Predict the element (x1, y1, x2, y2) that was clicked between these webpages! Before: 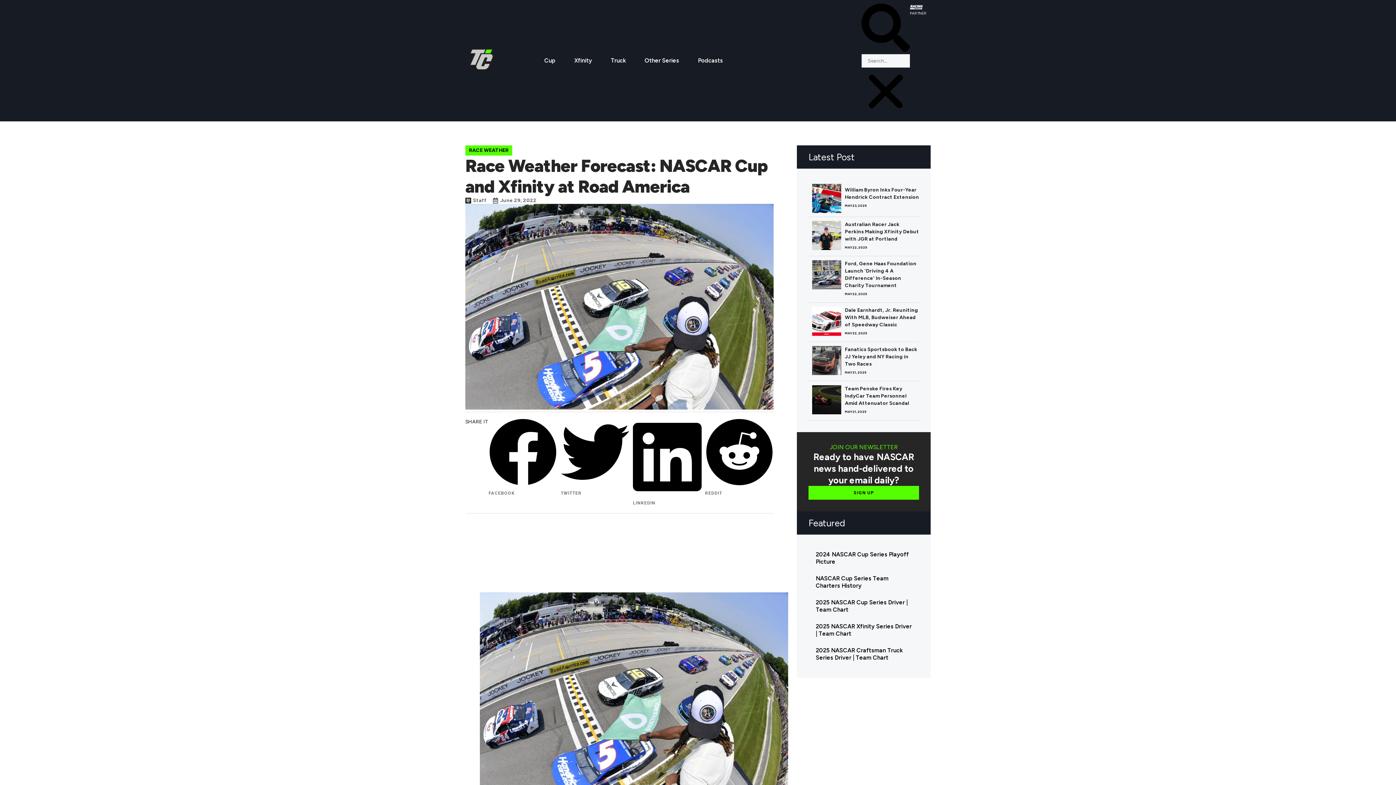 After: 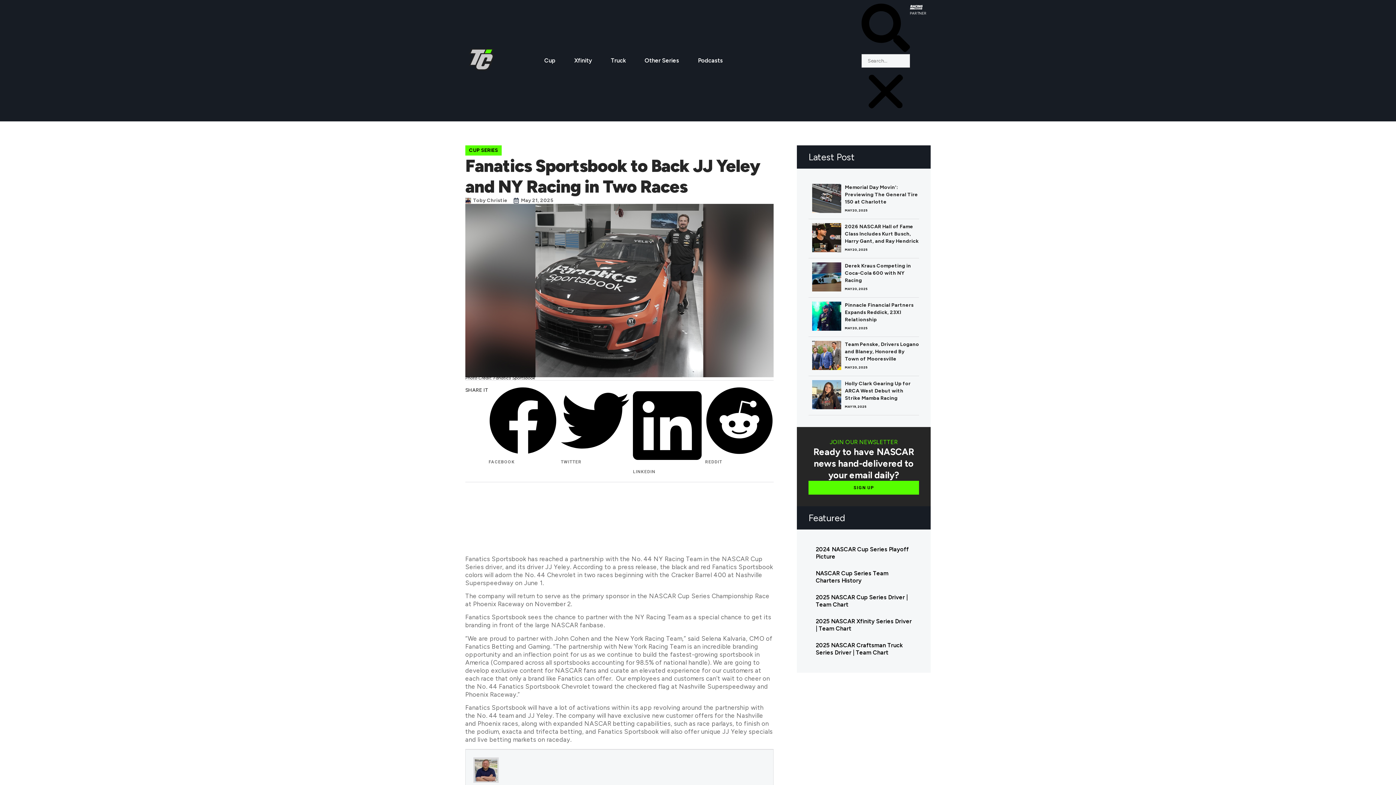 Action: bbox: (845, 346, 919, 368) label: Fanatics Sportsbook to Back JJ Yeley and NY Racing in Two Races